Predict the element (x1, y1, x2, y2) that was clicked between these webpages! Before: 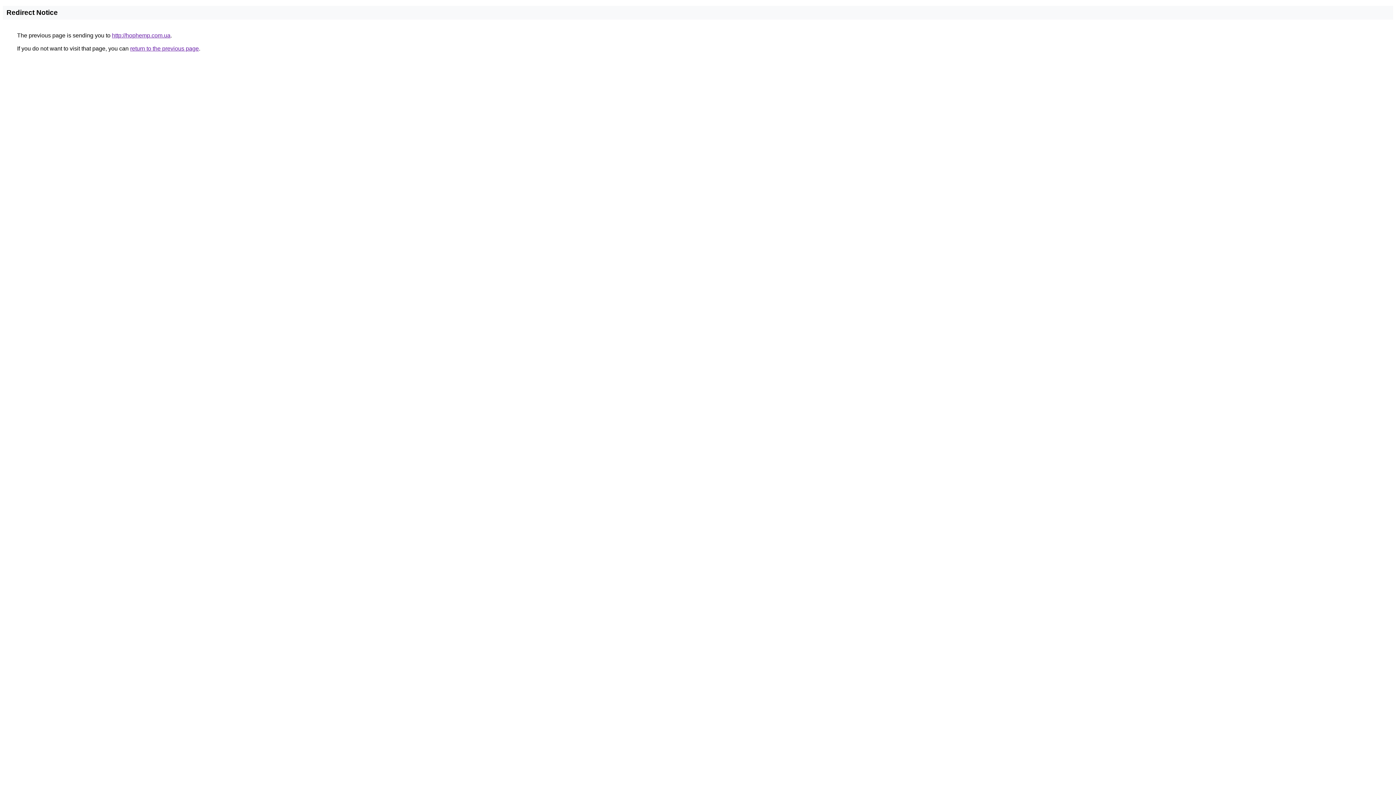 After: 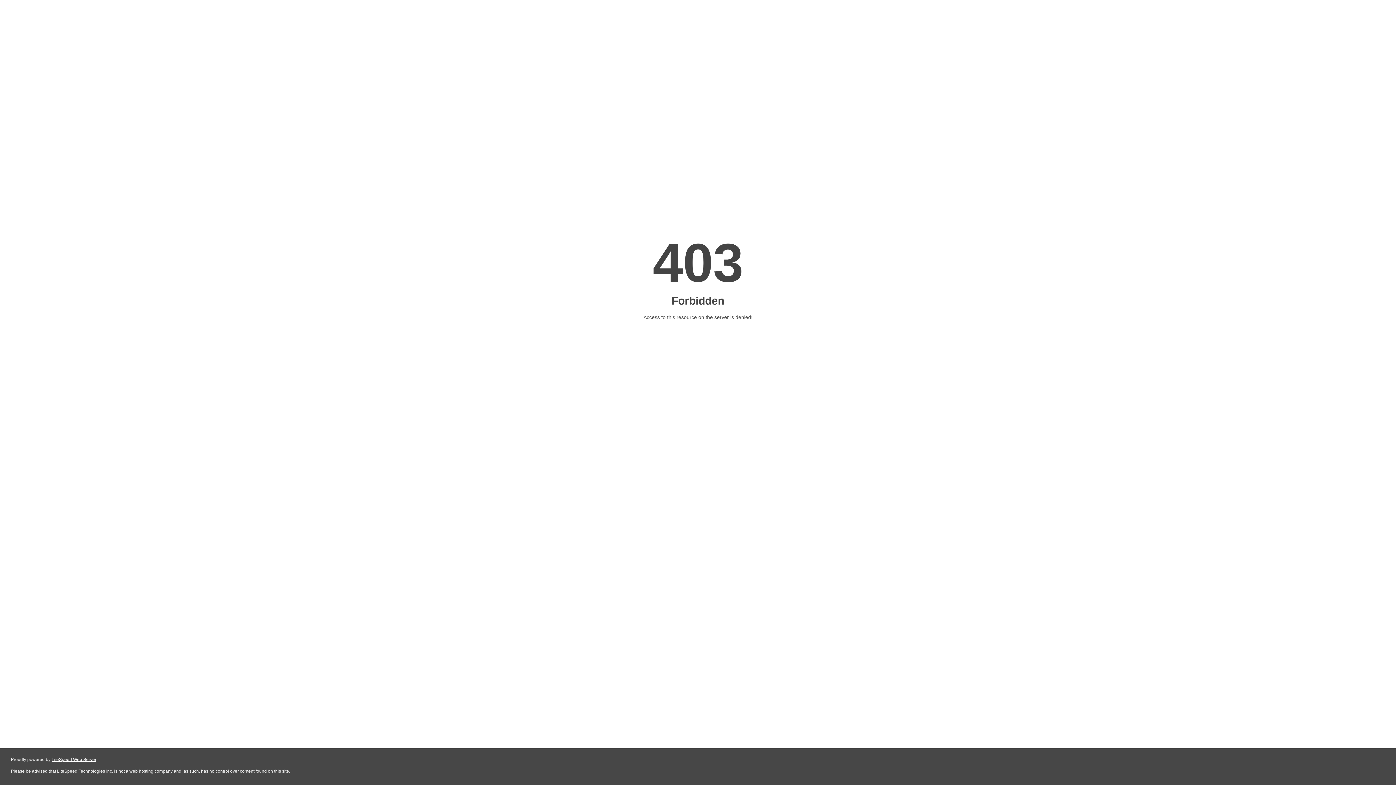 Action: bbox: (112, 32, 170, 38) label: http://hophemp.com.ua